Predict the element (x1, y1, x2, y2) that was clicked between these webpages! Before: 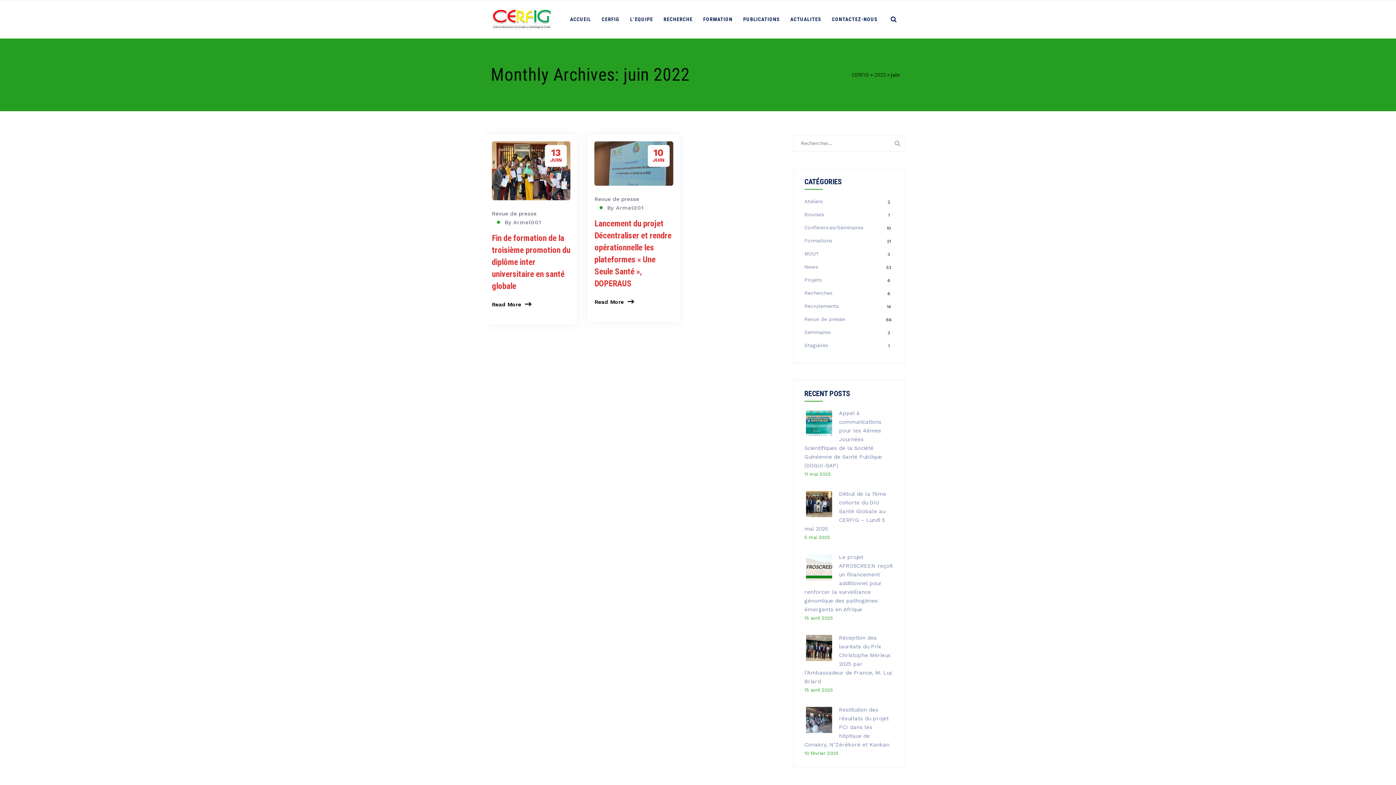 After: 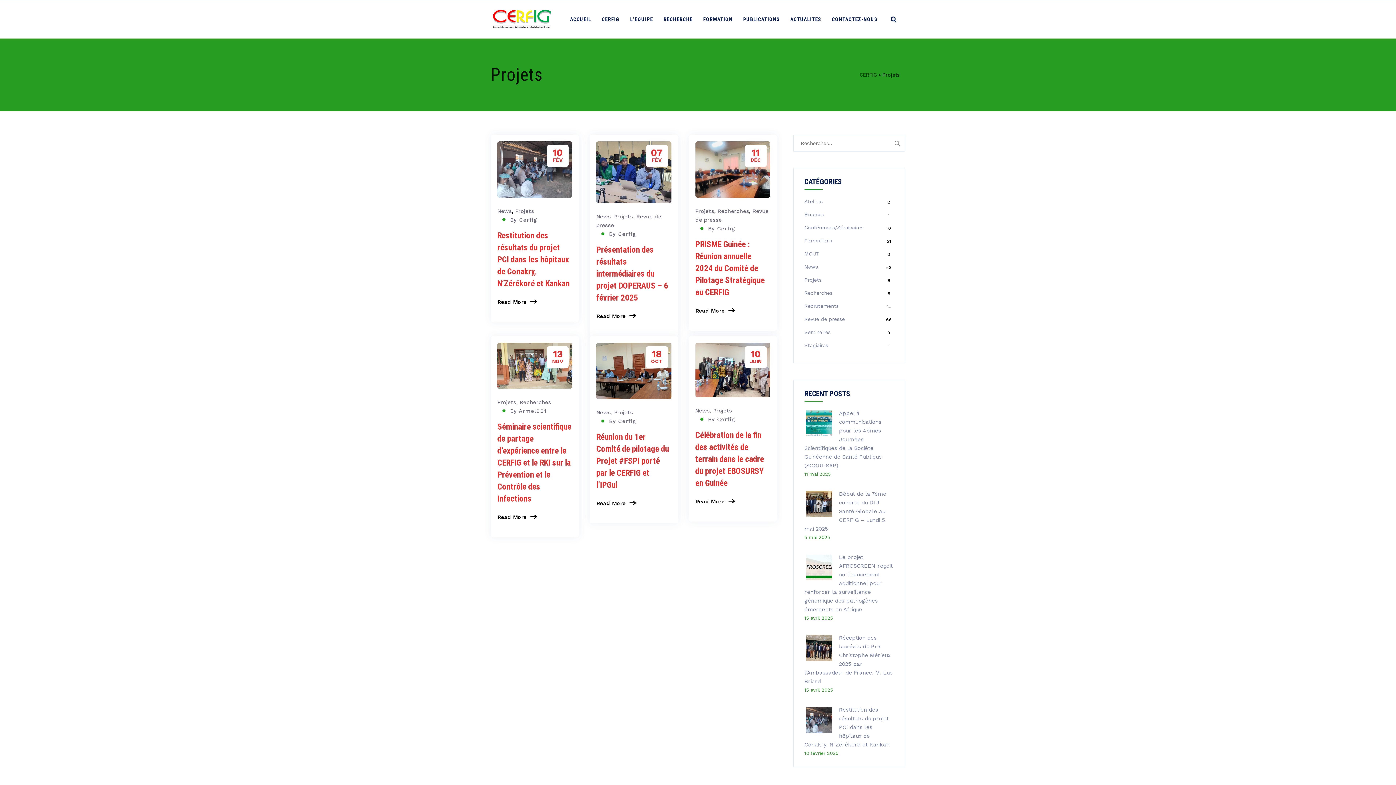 Action: label: Projets bbox: (804, 277, 821, 282)